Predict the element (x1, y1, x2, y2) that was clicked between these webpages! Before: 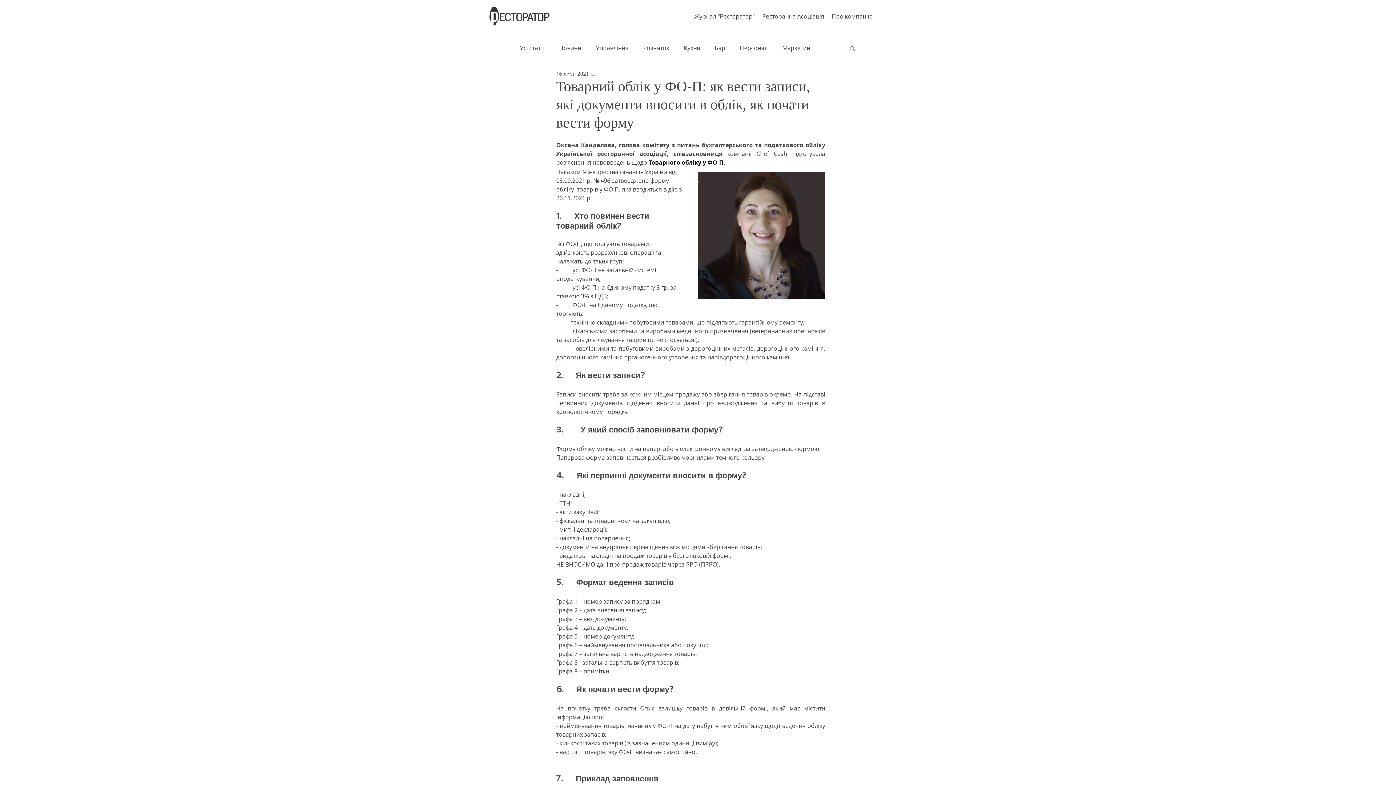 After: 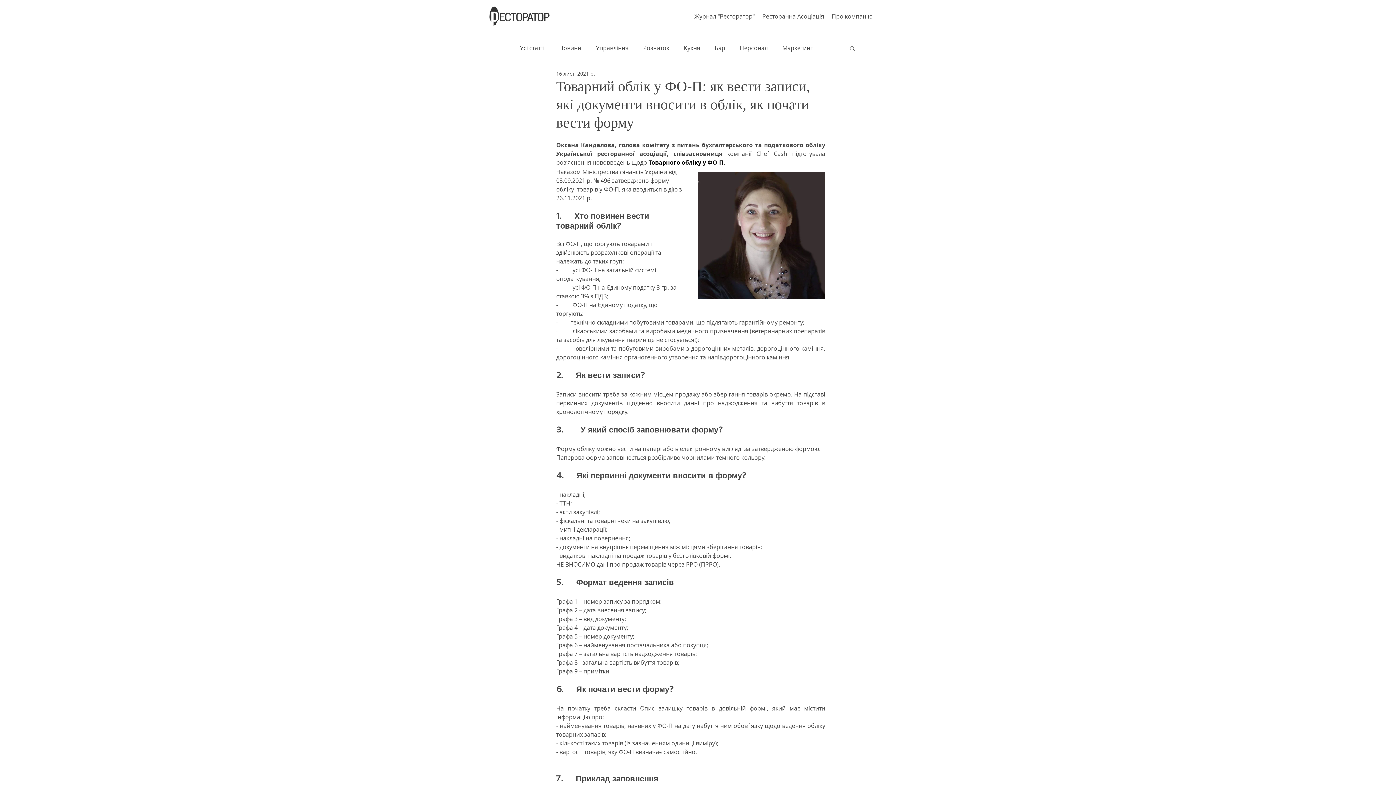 Action: bbox: (849, 45, 856, 50) label: Пошук